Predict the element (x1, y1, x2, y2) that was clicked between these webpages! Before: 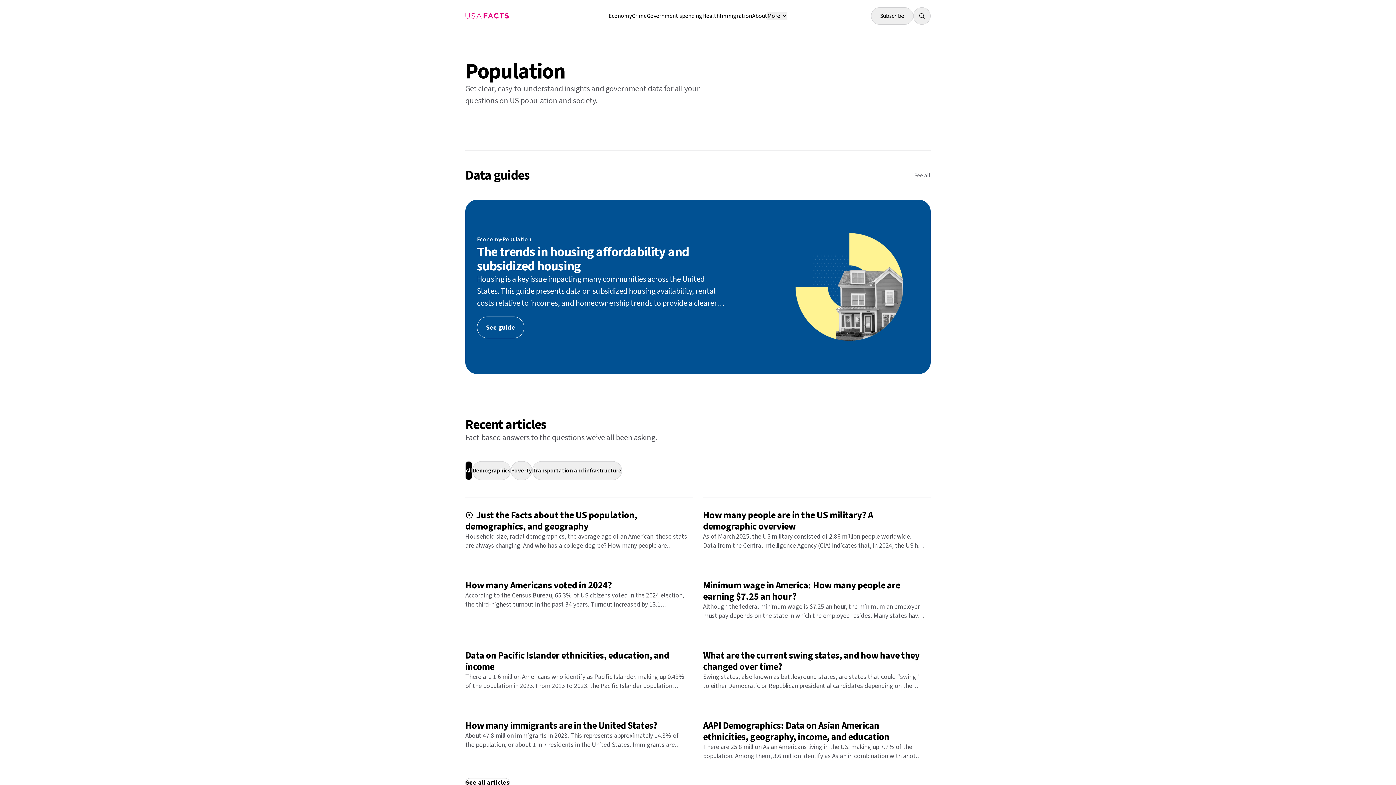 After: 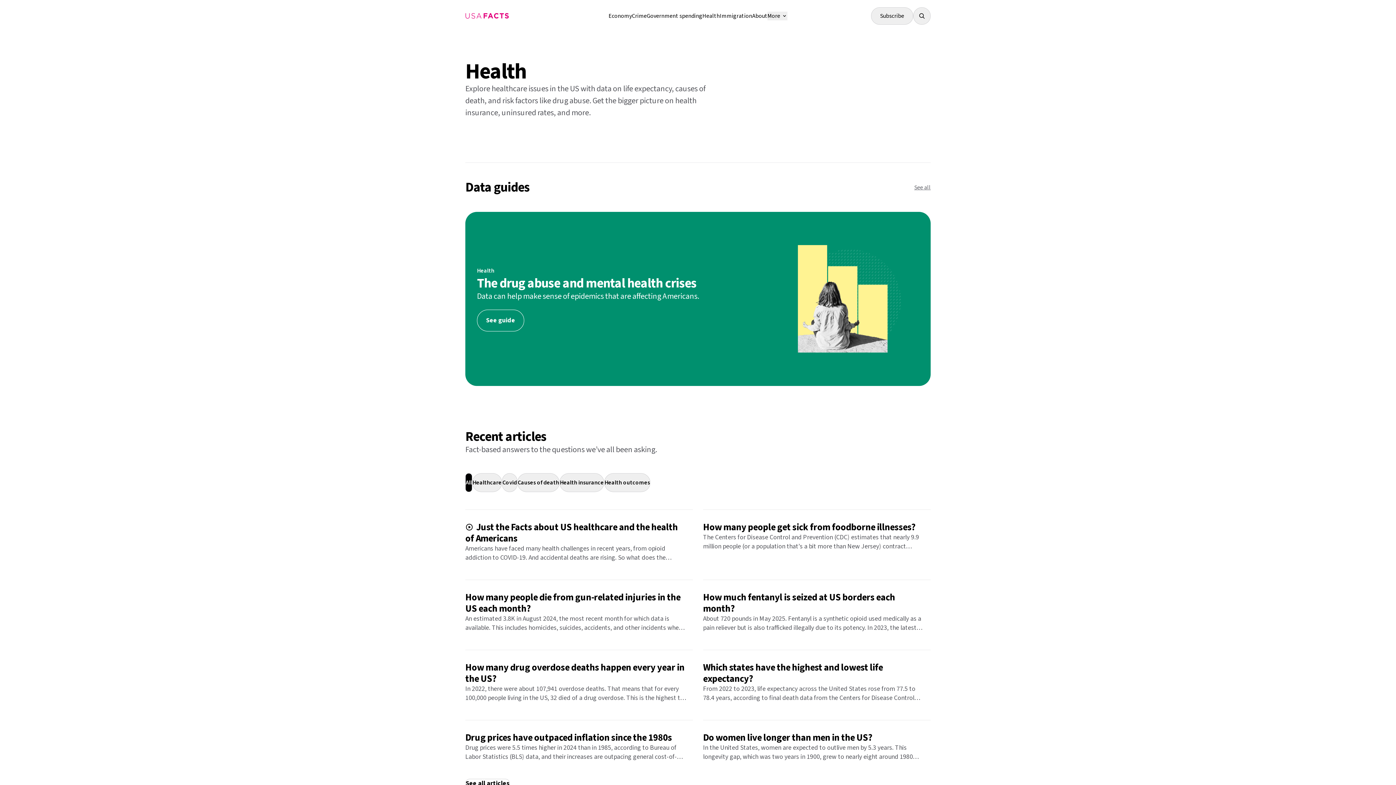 Action: label: Health bbox: (702, 12, 720, 20)